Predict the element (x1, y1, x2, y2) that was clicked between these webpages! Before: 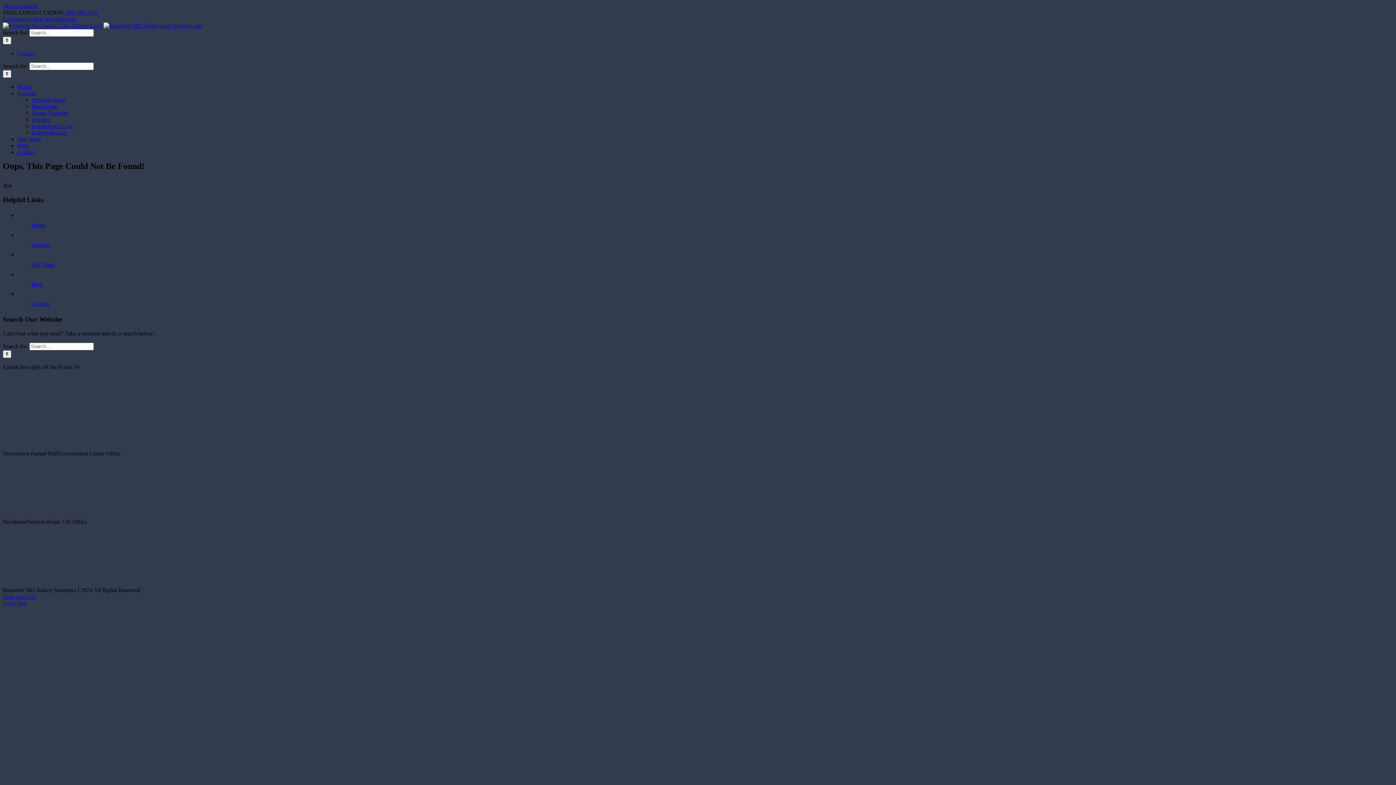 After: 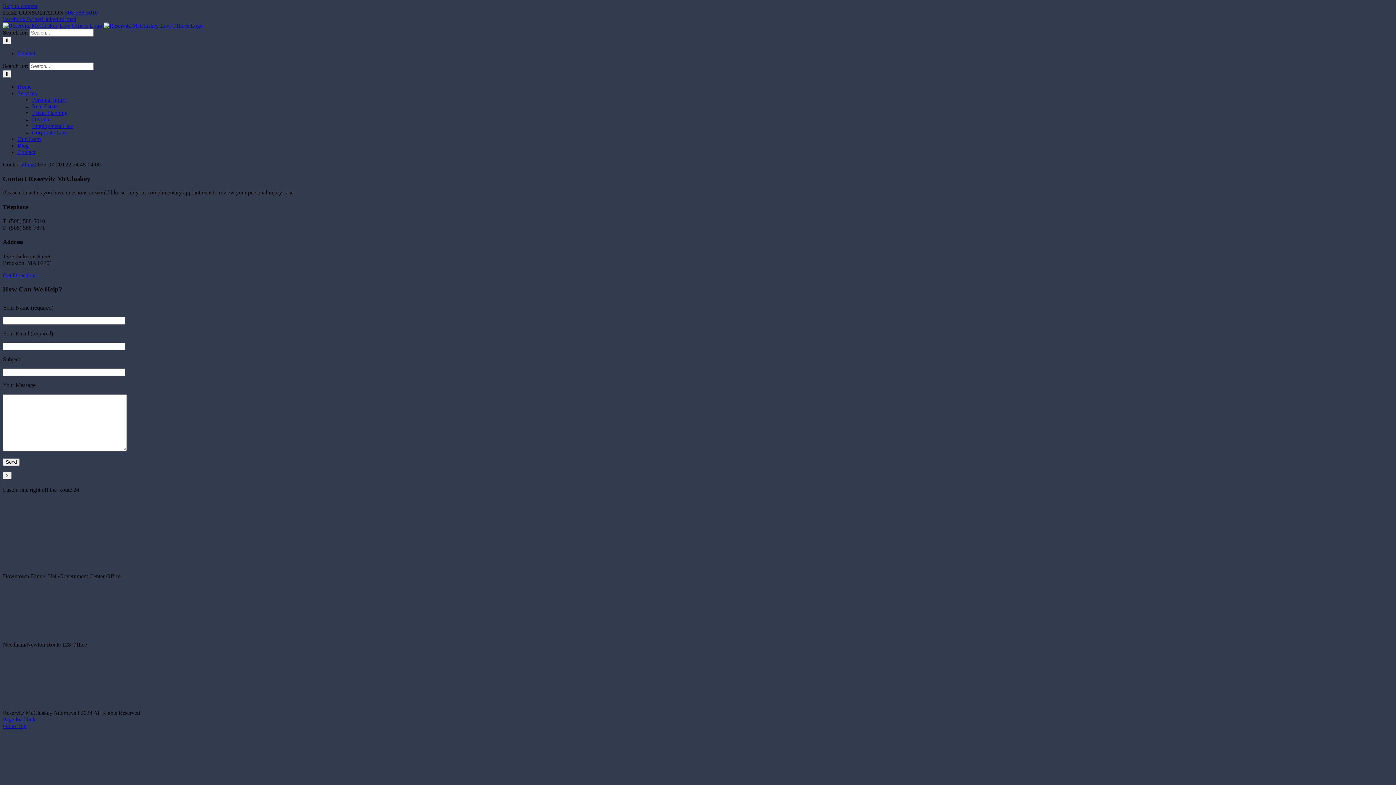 Action: label: Contact bbox: (17, 149, 35, 155)